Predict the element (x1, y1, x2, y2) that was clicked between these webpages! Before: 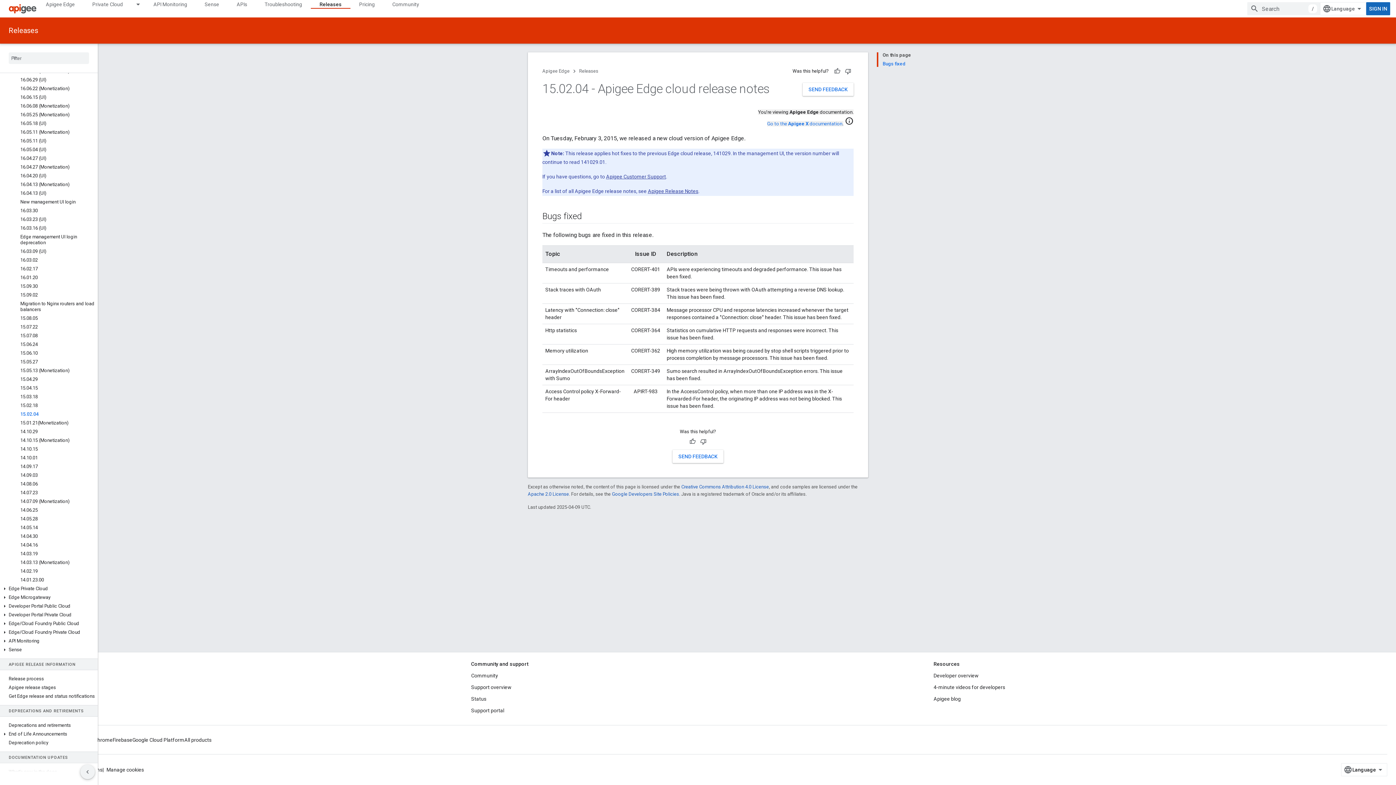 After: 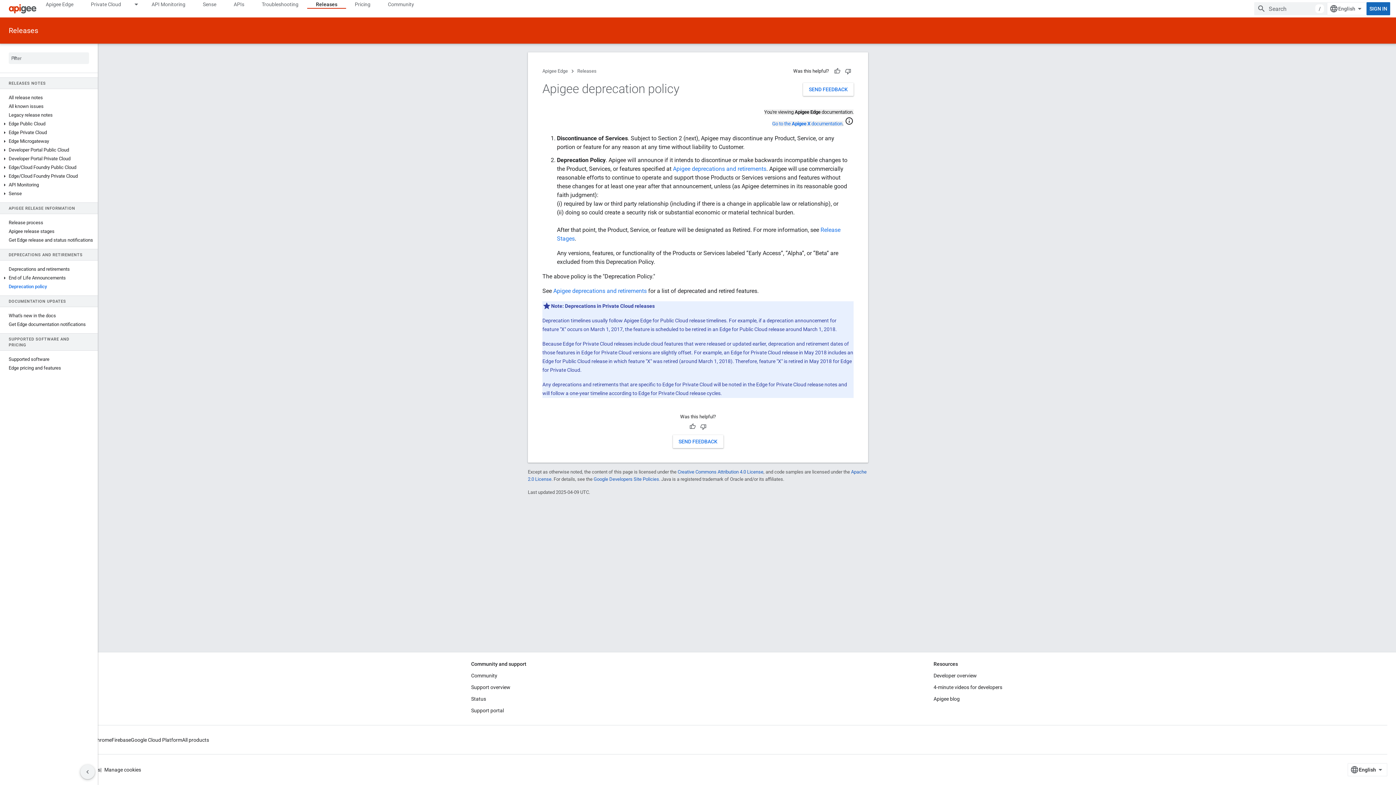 Action: label: Deprecation policy bbox: (0, 738, 97, 747)